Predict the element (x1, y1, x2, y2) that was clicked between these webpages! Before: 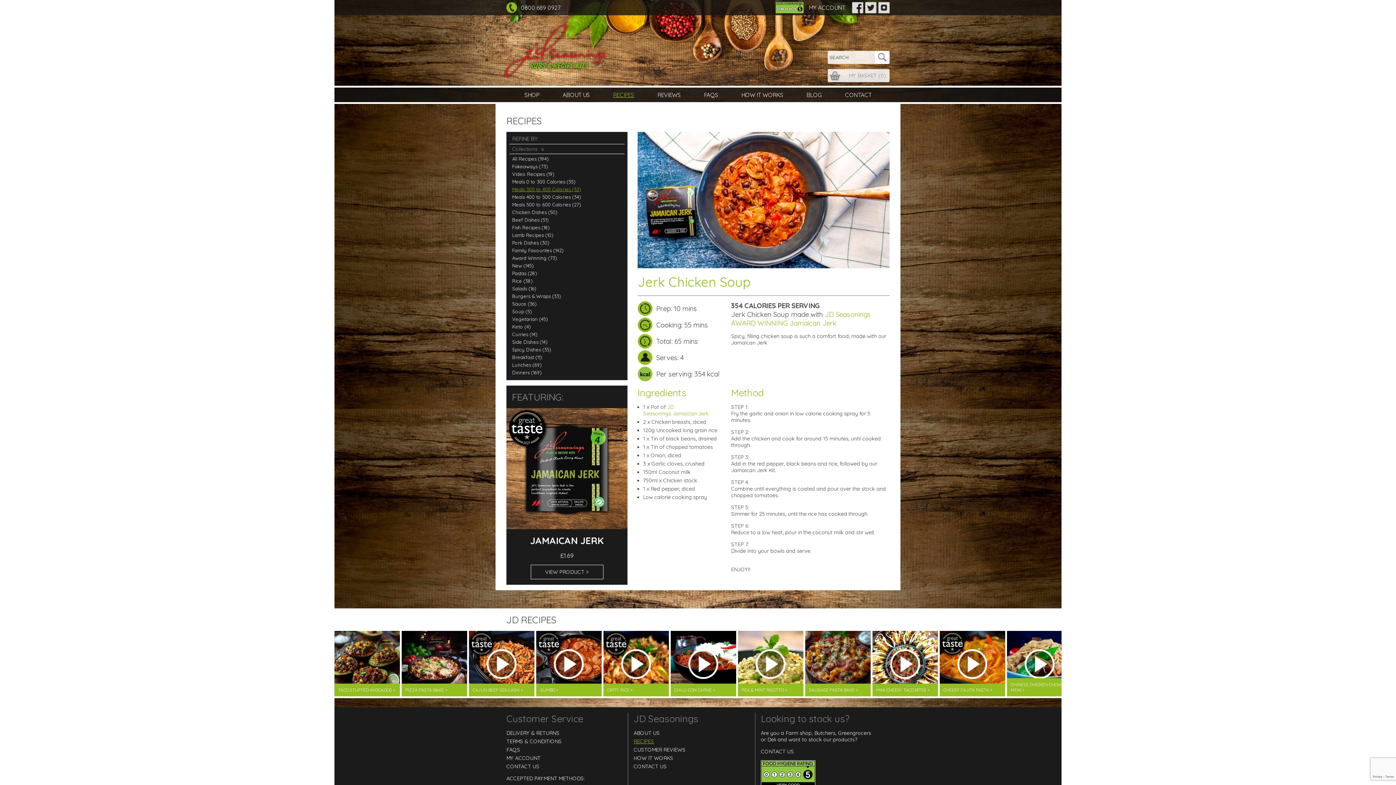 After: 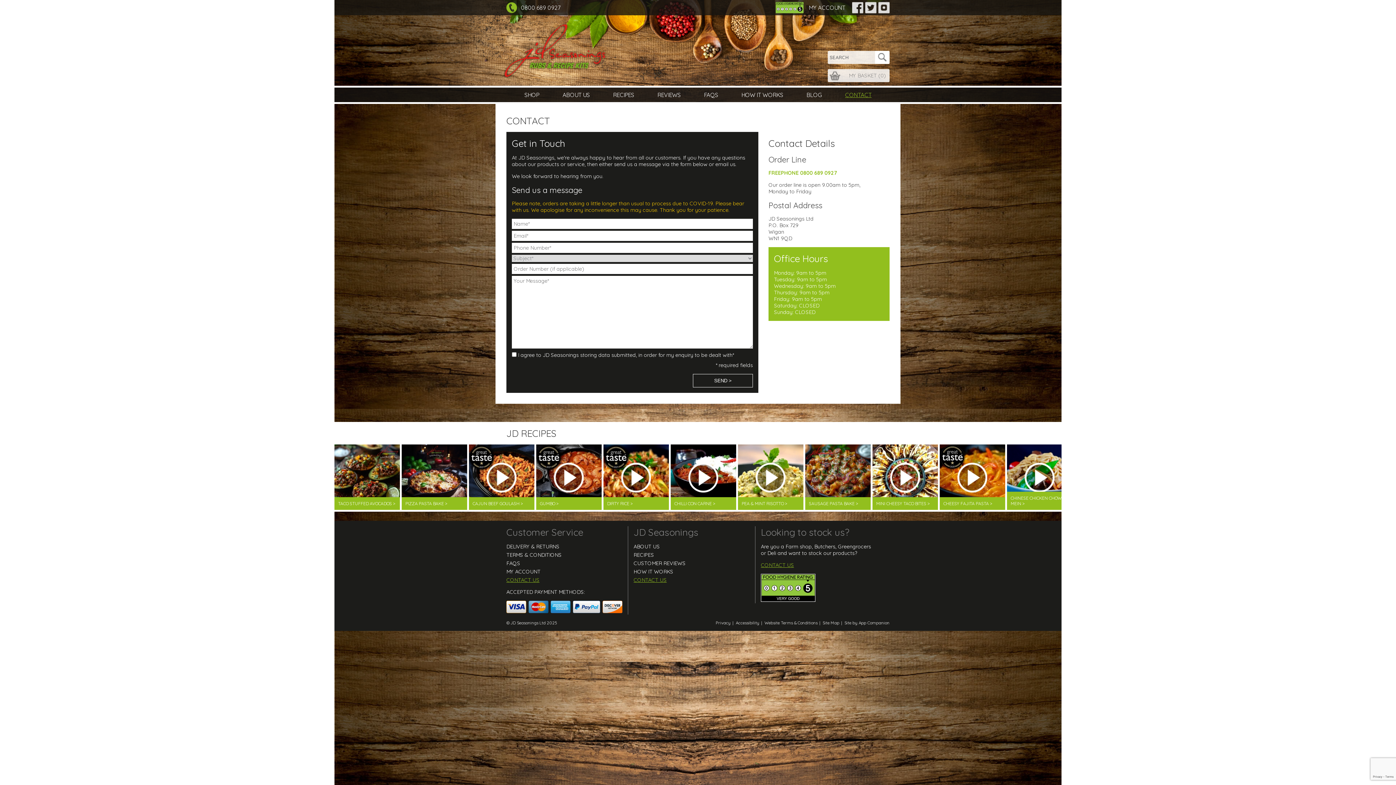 Action: bbox: (841, 87, 875, 102) label: CONTACT